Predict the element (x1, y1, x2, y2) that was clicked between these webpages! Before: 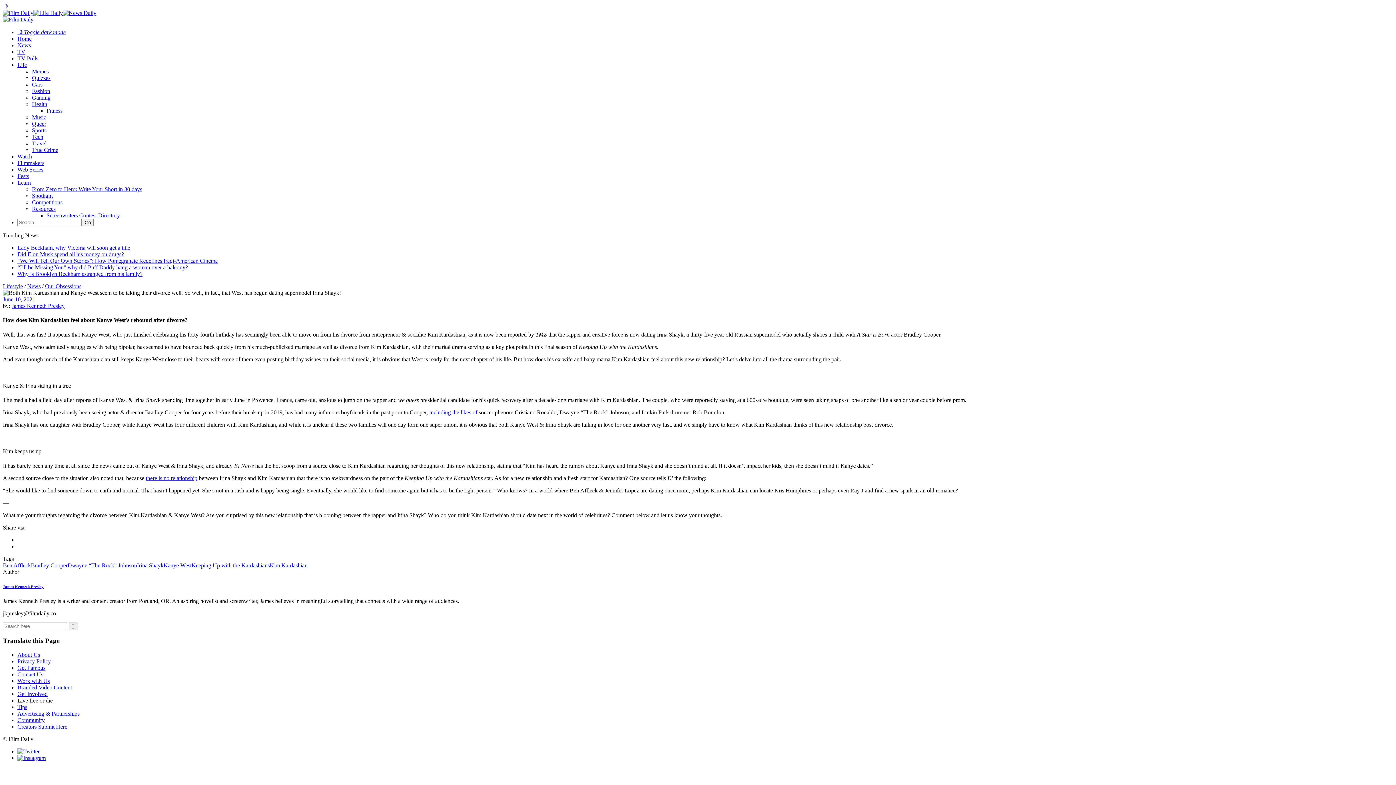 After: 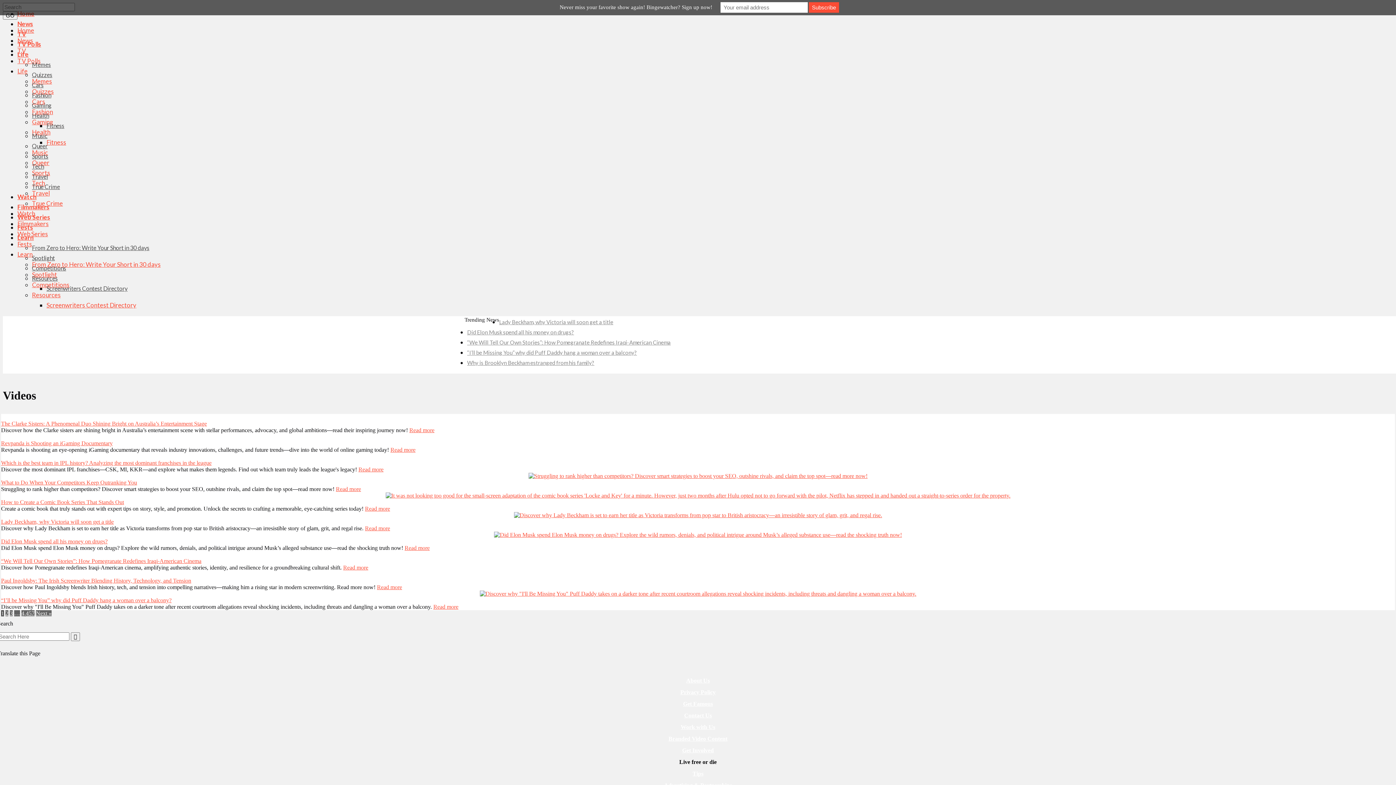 Action: bbox: (17, 153, 32, 159) label: Watch